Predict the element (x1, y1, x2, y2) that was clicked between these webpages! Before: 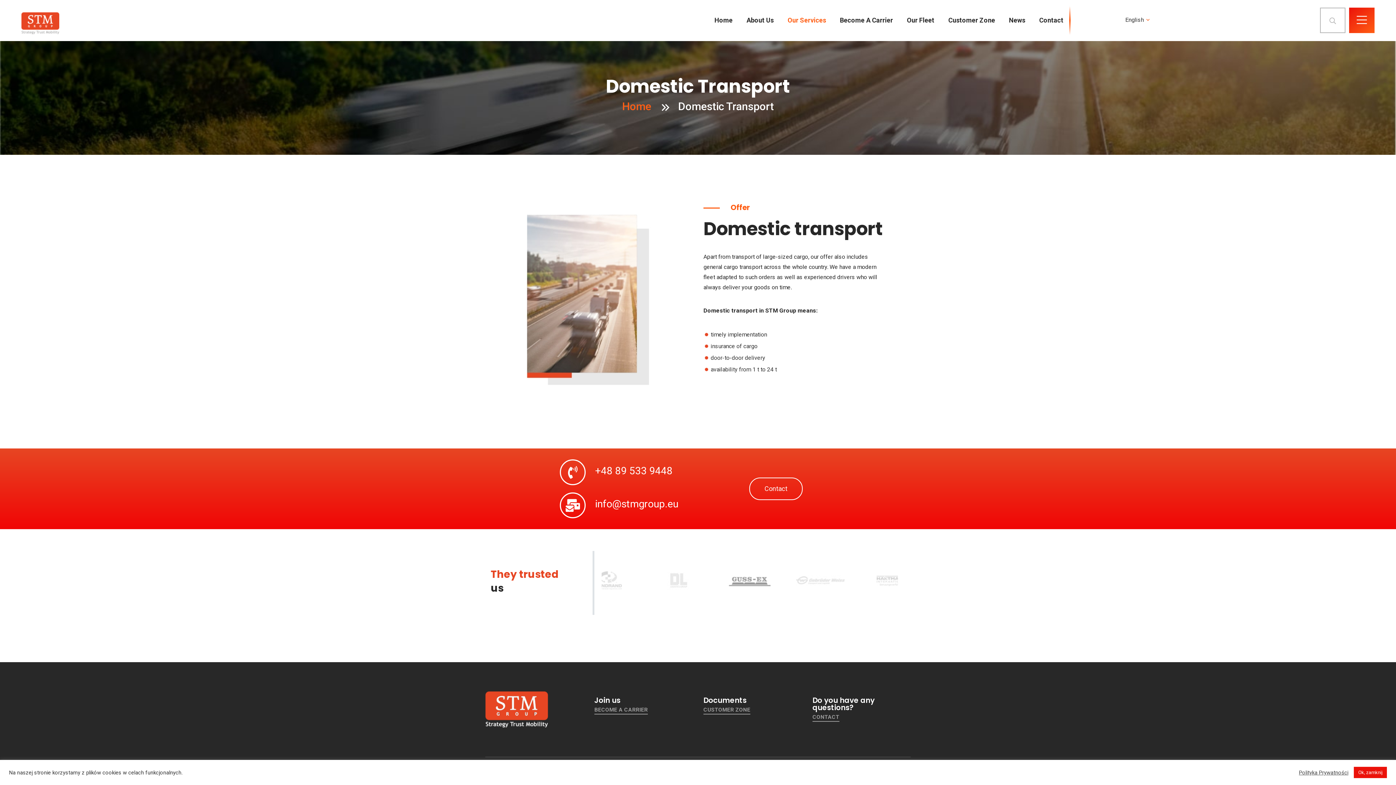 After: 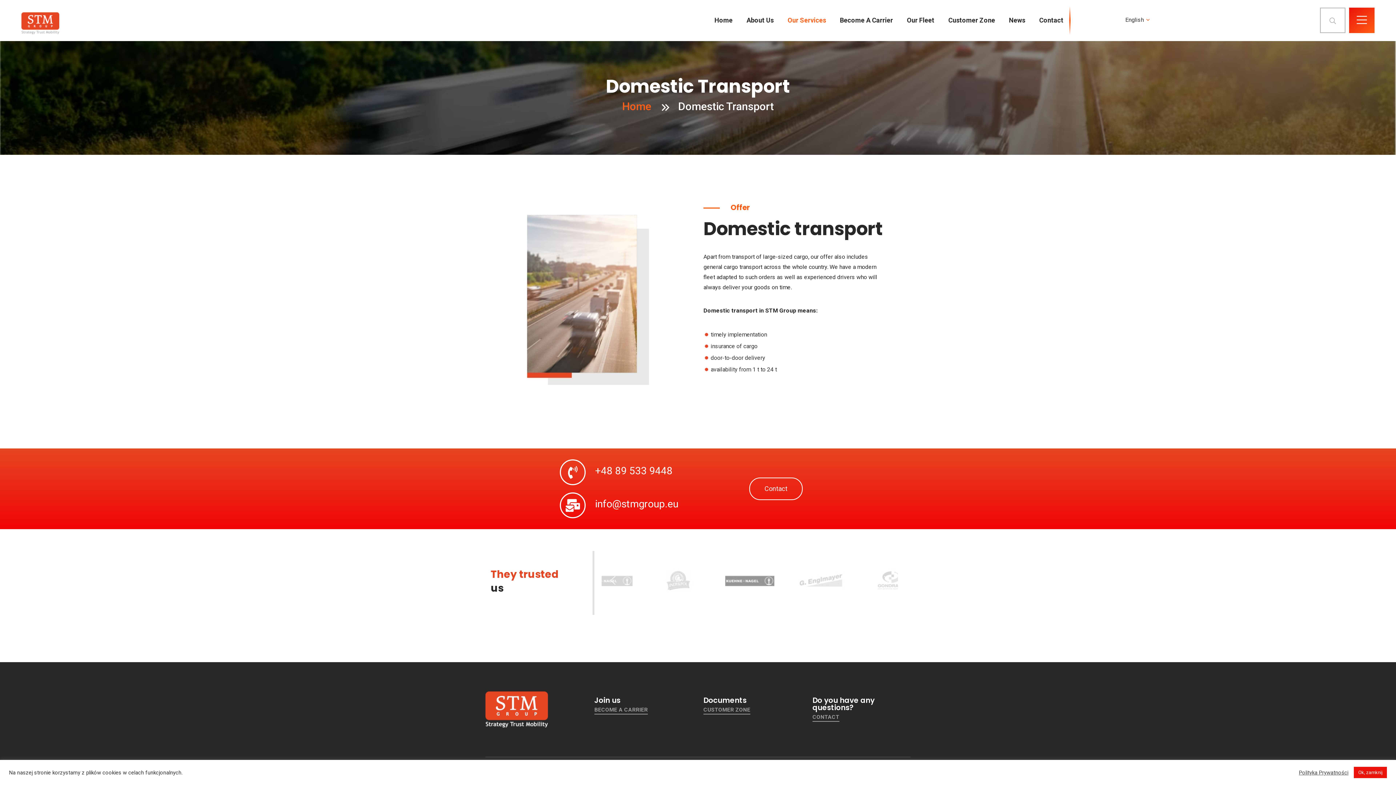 Action: bbox: (881, 574, 892, 586) label: next arrow